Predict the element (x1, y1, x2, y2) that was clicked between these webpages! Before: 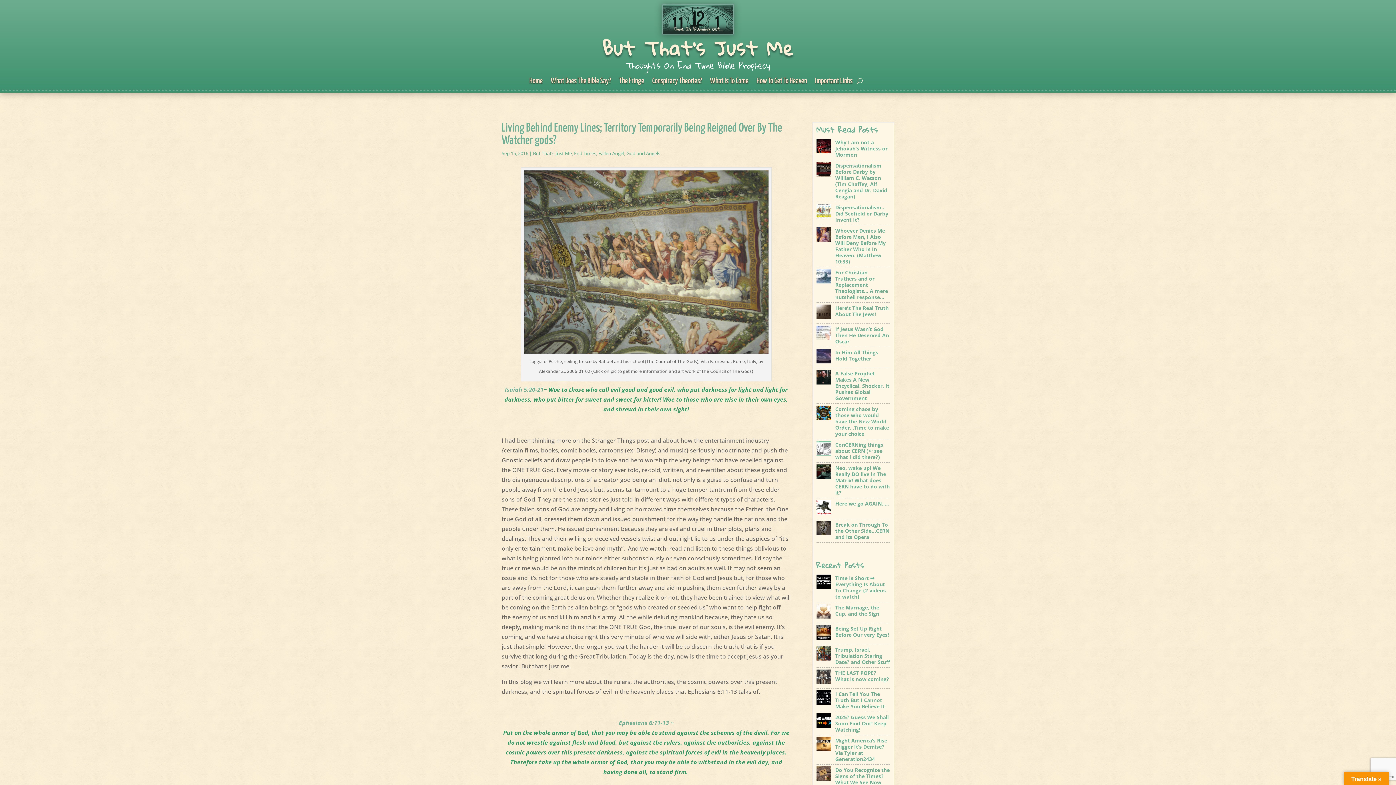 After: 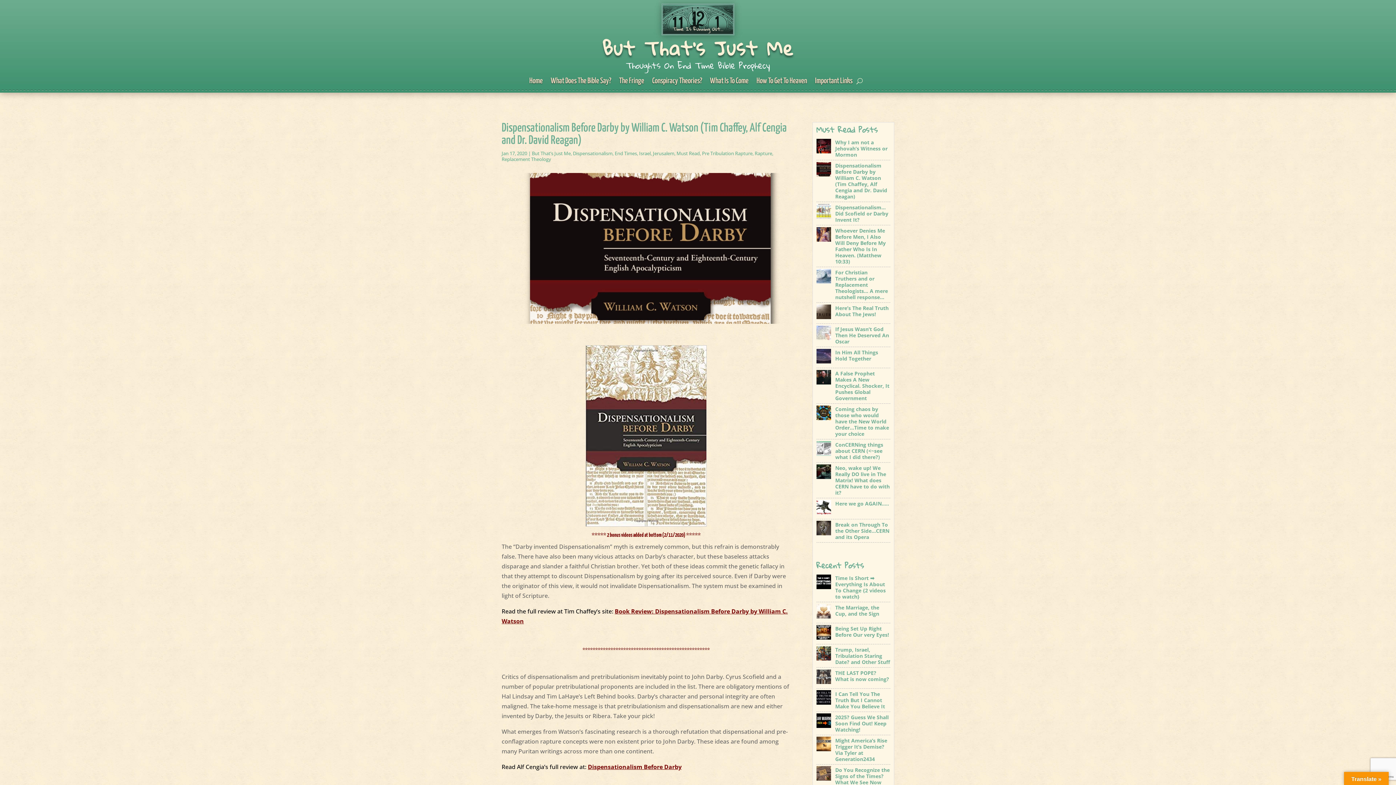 Action: bbox: (816, 160, 890, 201) label: Dispensationalism Before Darby by William C. Watson (Tim Chaffey, Alf Cengia and Dr. David Reagan)